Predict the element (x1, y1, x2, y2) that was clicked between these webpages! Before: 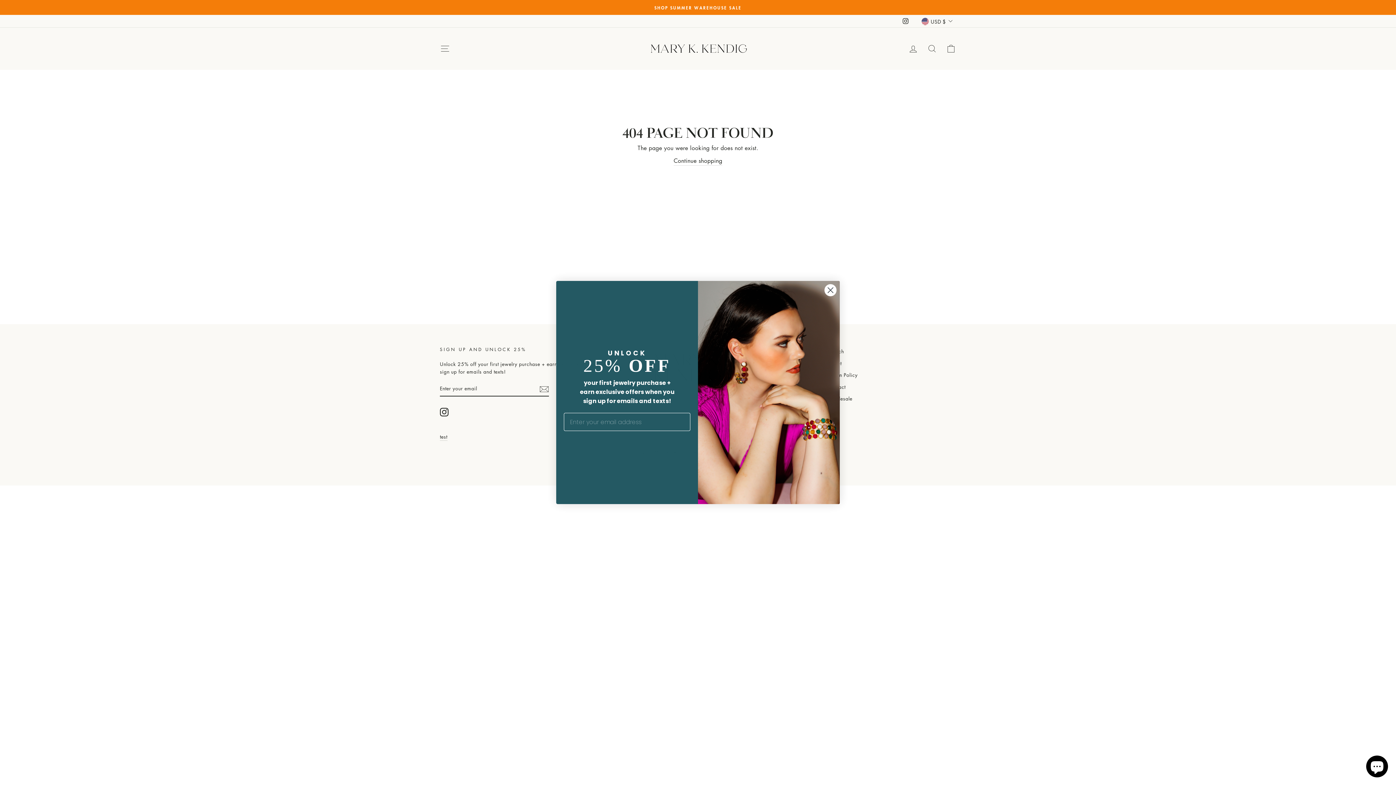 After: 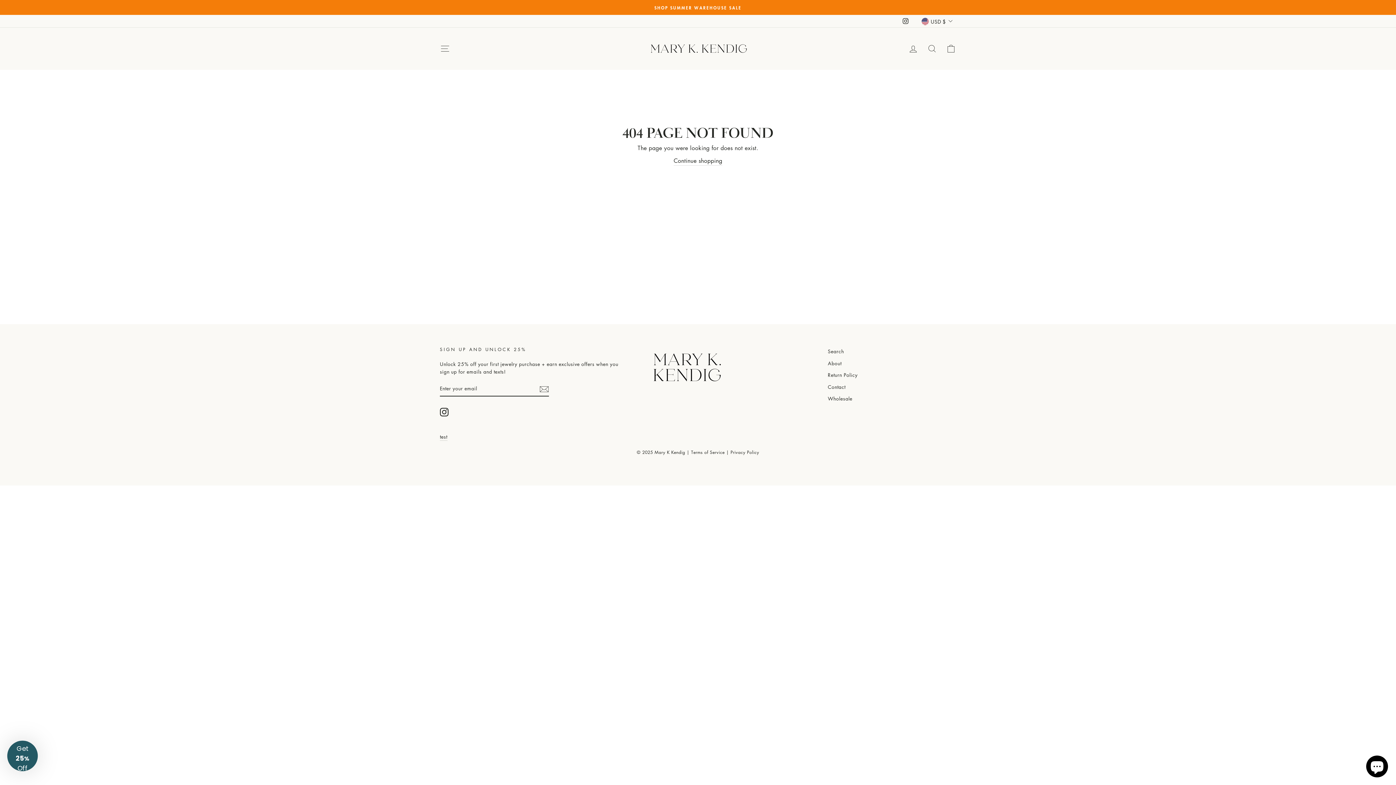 Action: label: Close dialog bbox: (824, 283, 837, 296)